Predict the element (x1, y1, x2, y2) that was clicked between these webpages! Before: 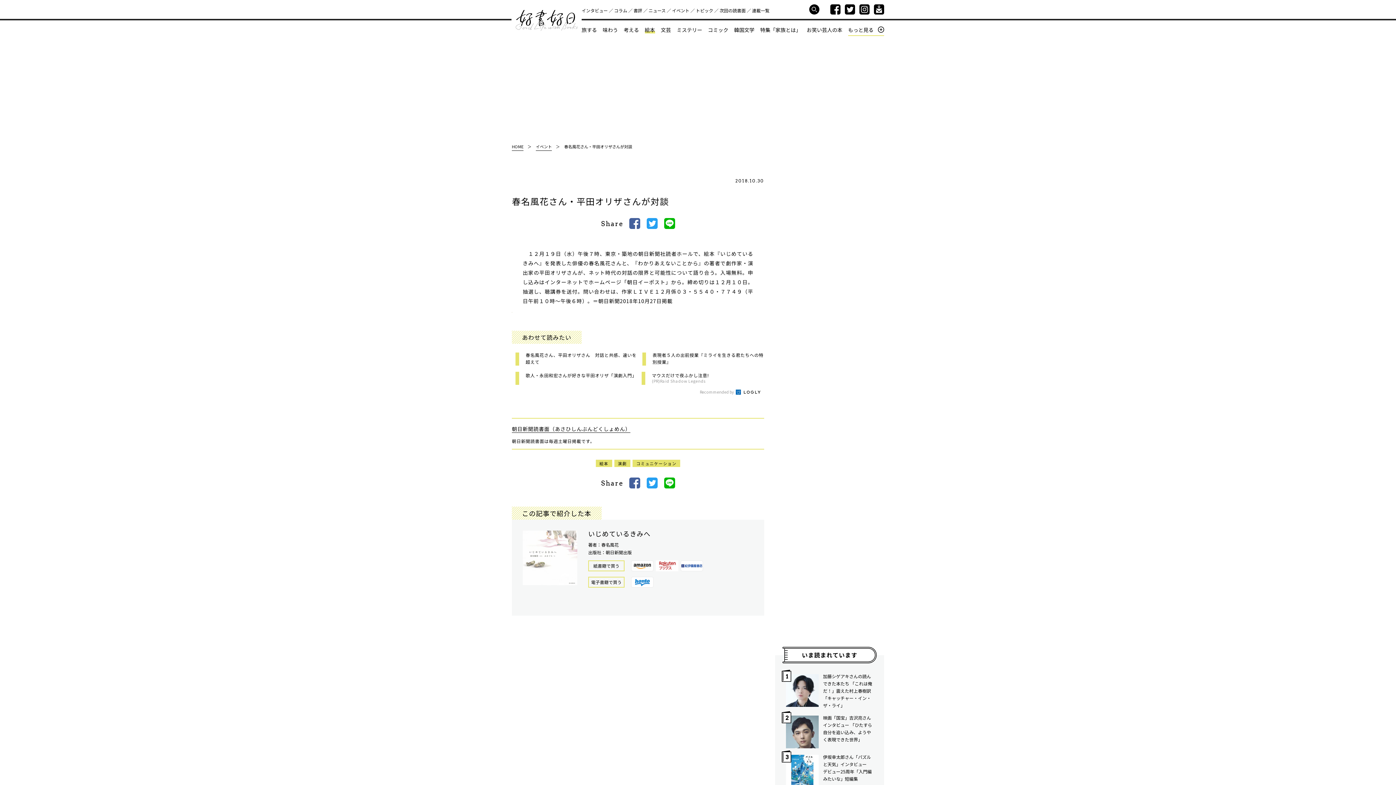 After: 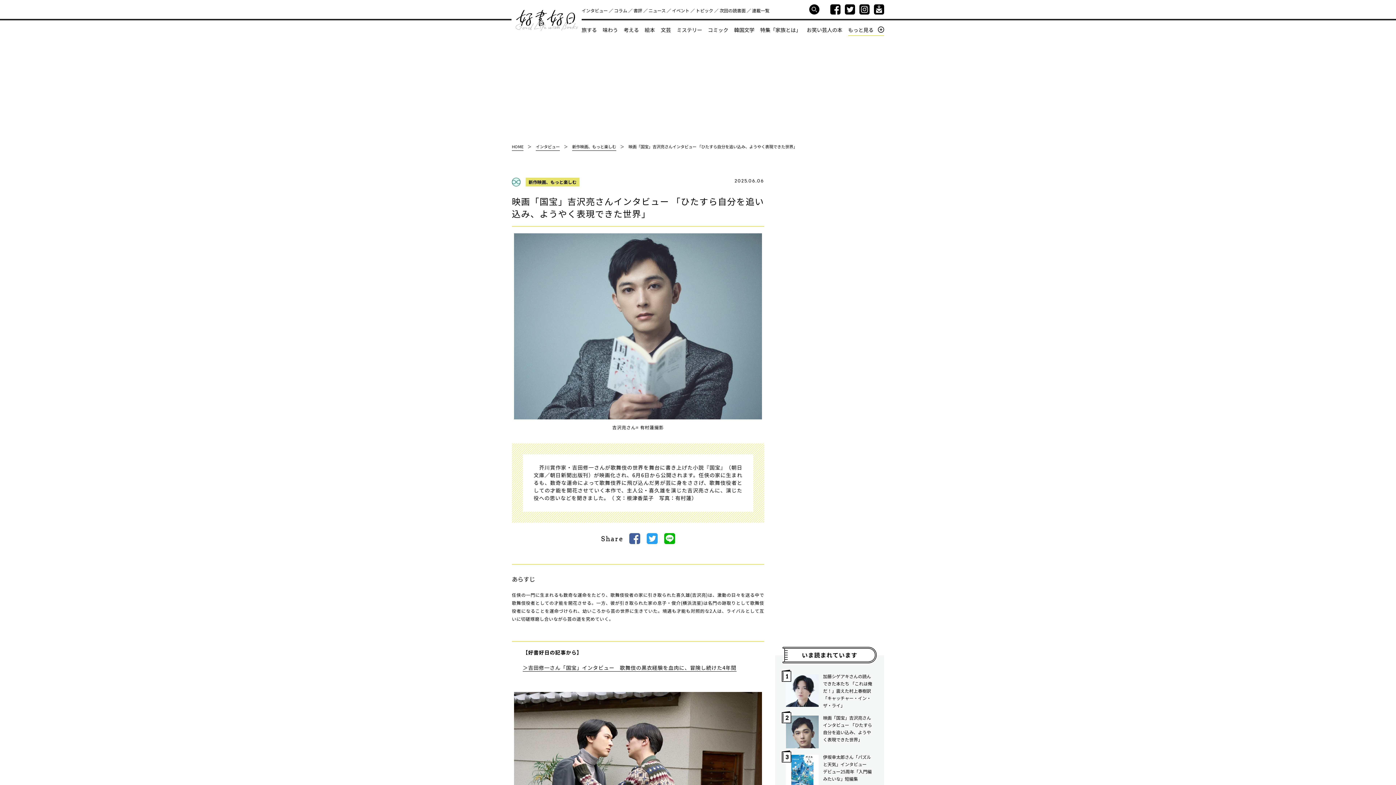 Action: bbox: (786, 716, 823, 748)